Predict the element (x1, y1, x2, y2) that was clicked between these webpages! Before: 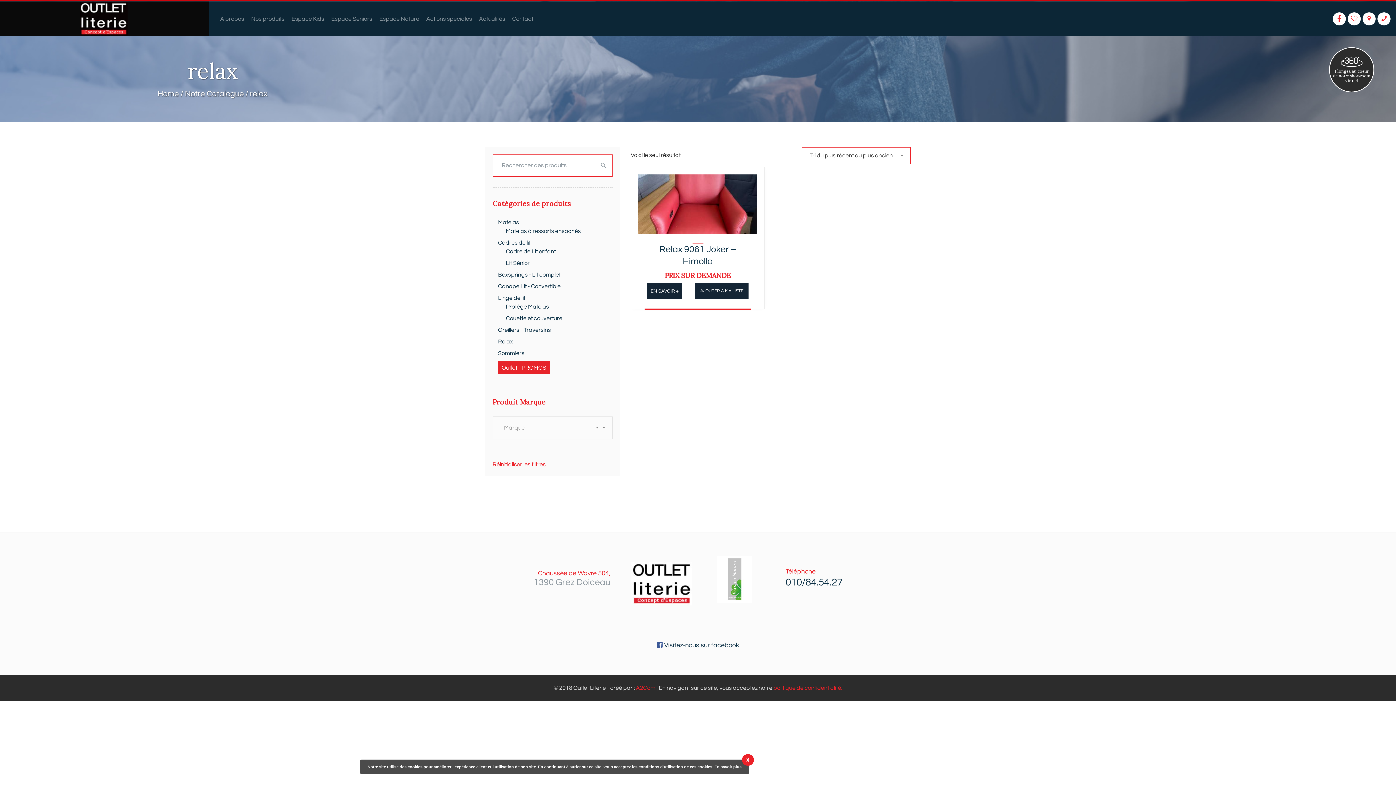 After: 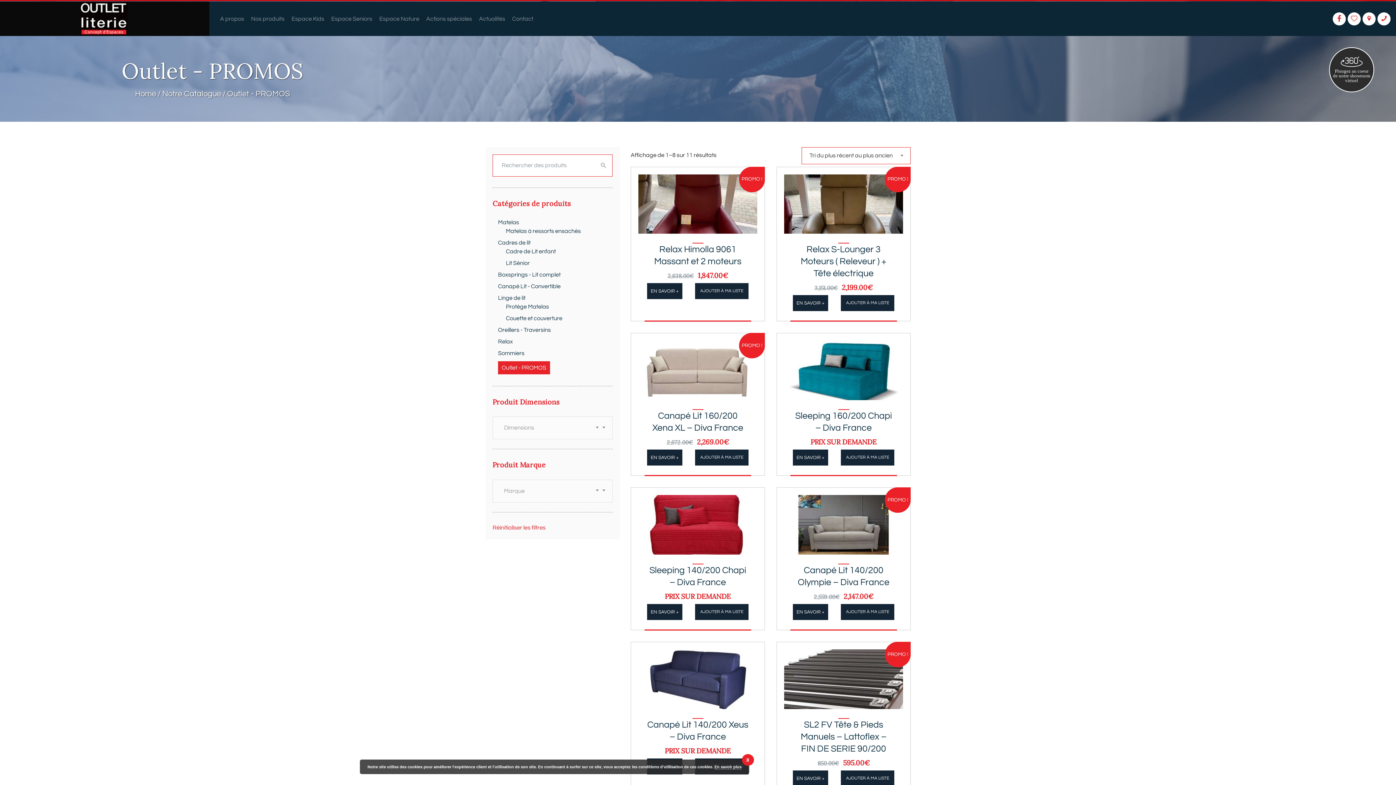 Action: bbox: (498, 361, 550, 374) label: Outlet - PROMOS